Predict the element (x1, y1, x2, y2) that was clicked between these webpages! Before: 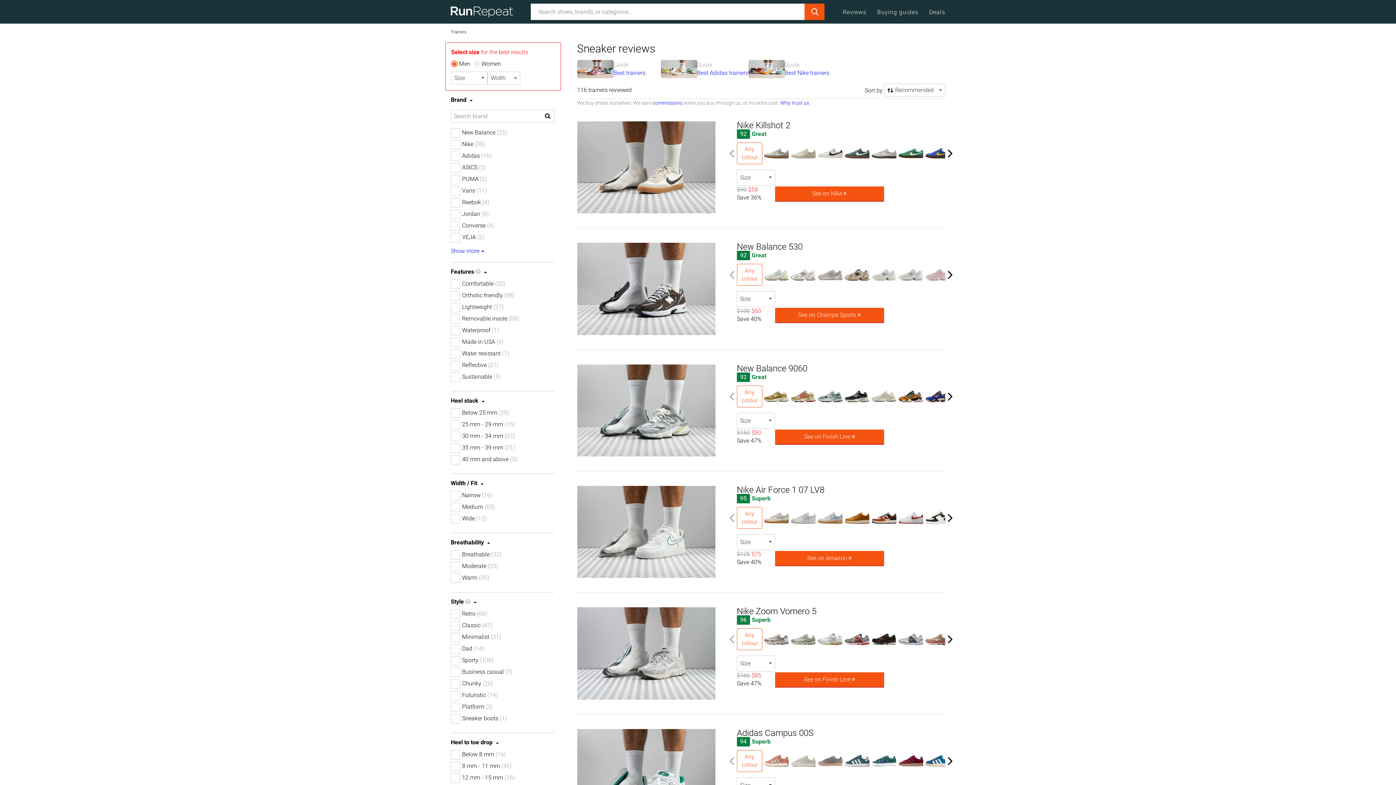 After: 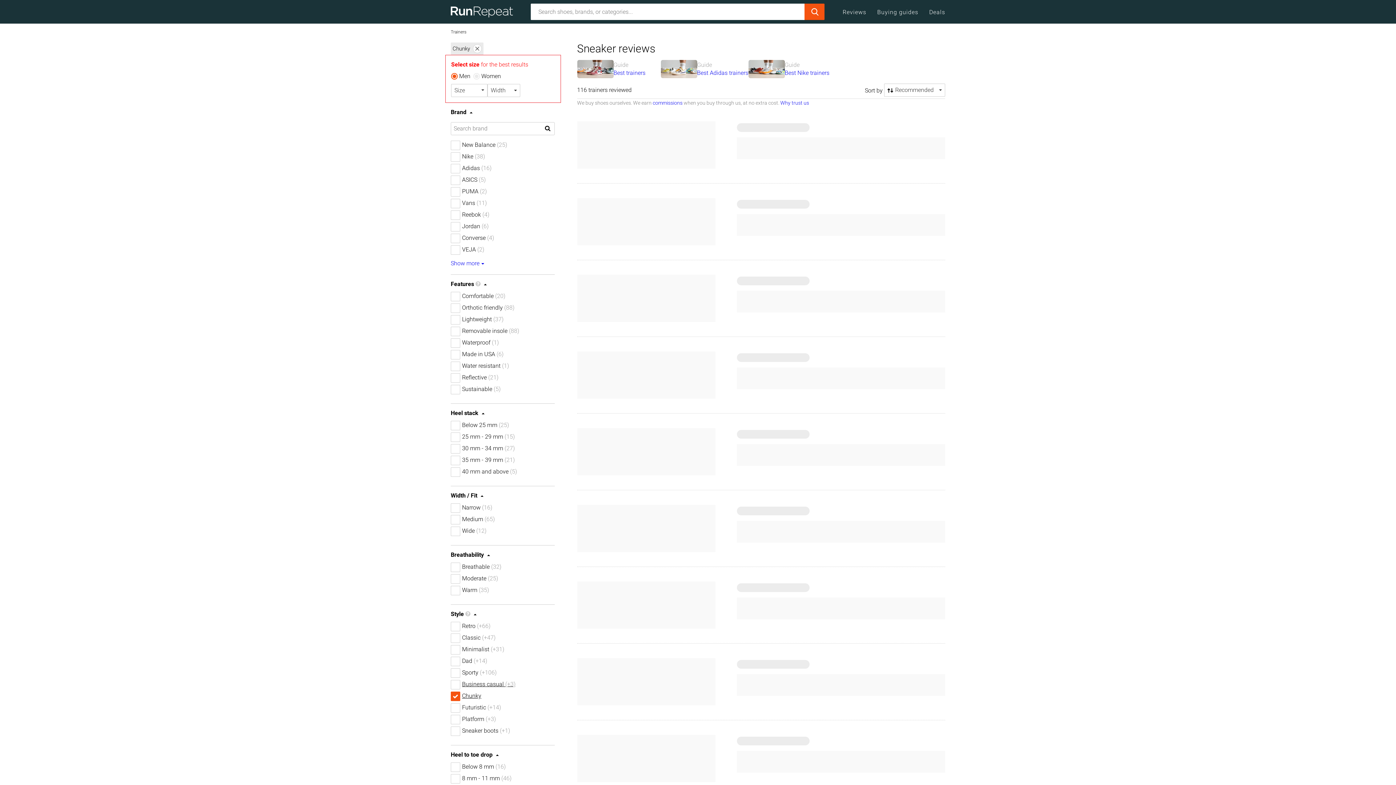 Action: bbox: (462, 680, 554, 688) label: Chunky (26)